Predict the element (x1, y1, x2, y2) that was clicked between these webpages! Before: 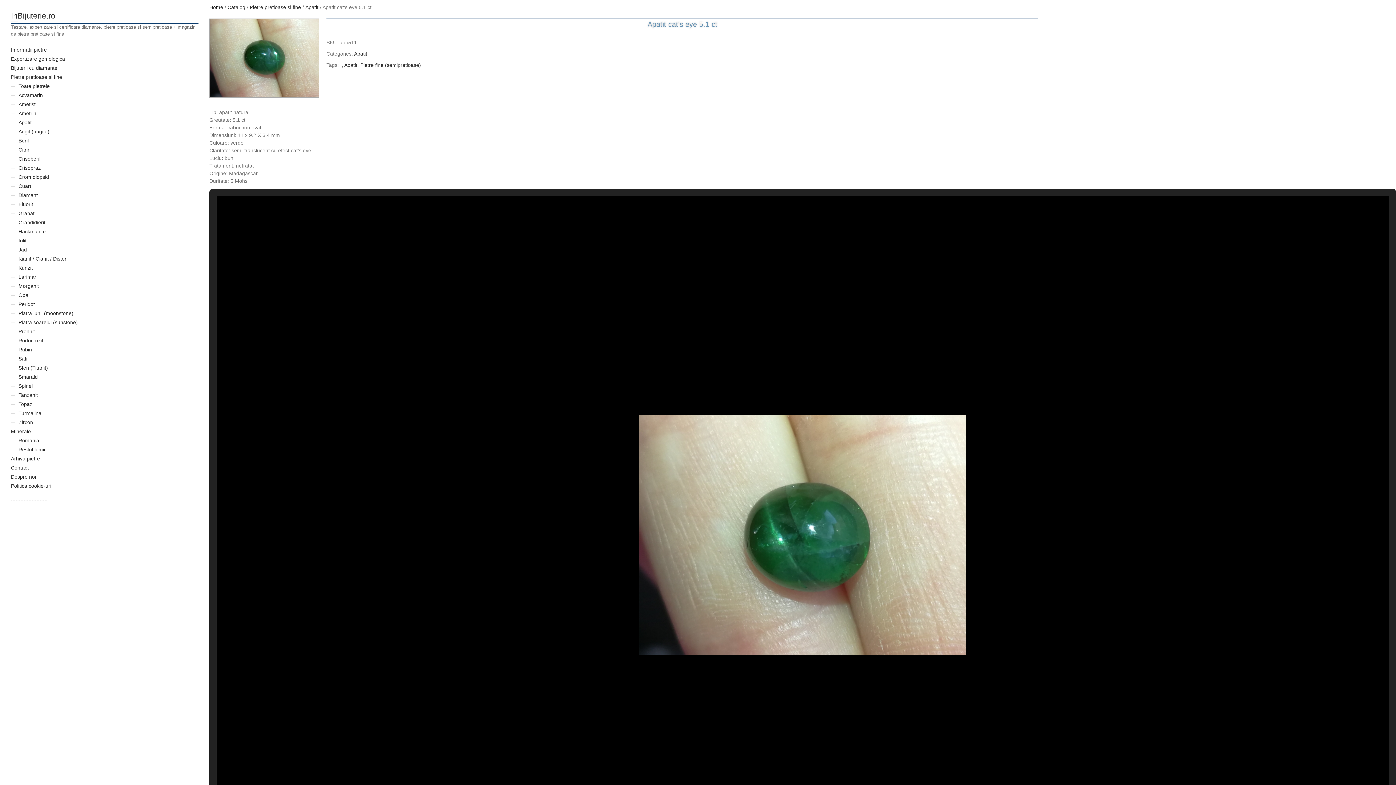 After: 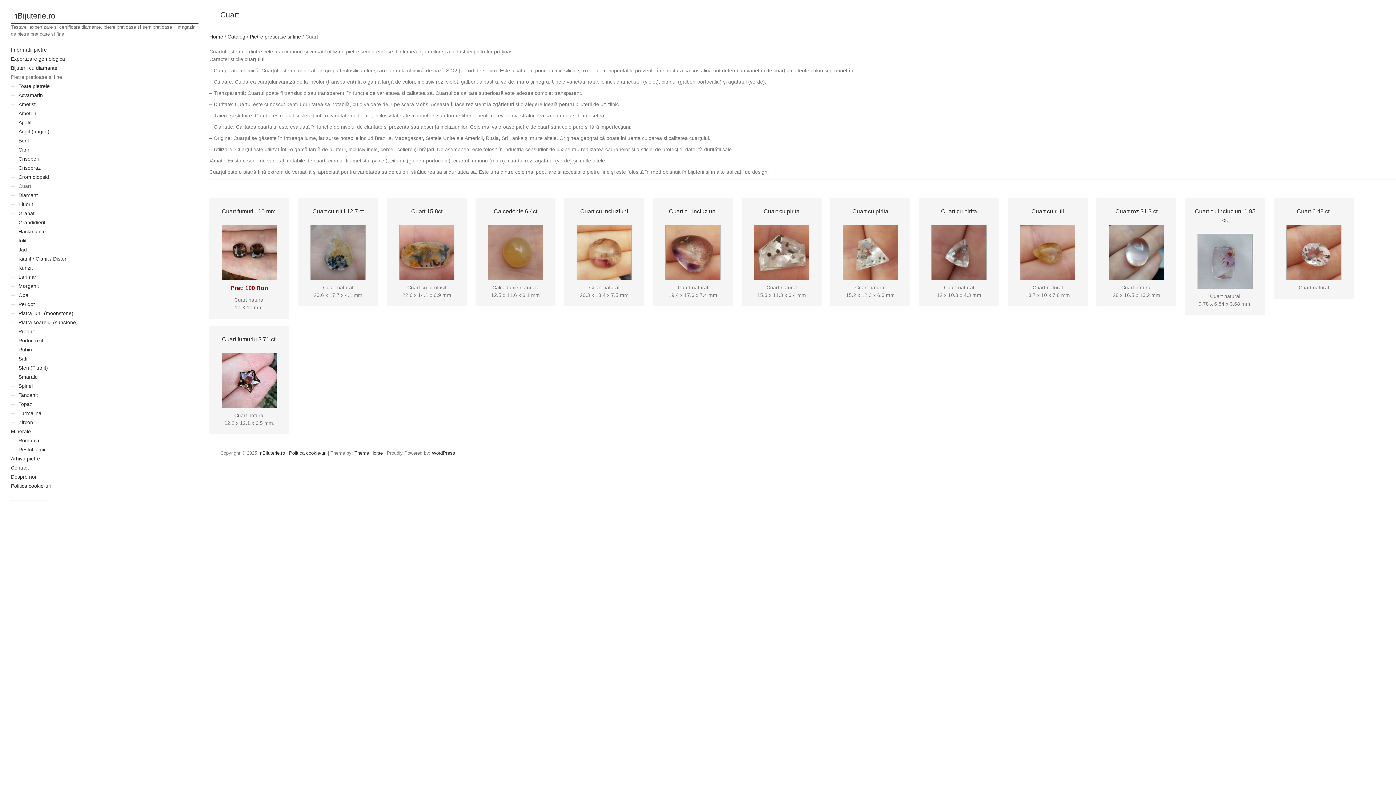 Action: bbox: (18, 183, 31, 189) label: Cuart